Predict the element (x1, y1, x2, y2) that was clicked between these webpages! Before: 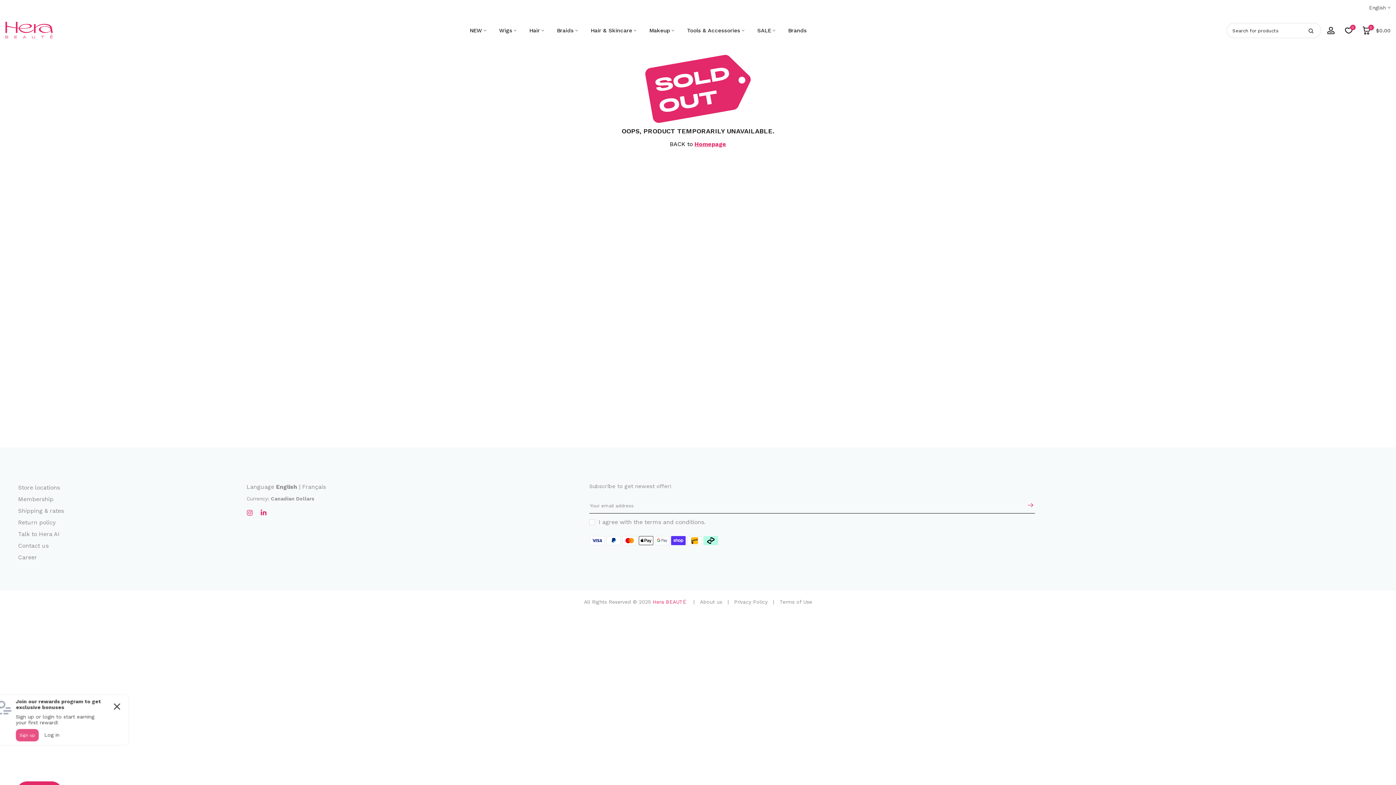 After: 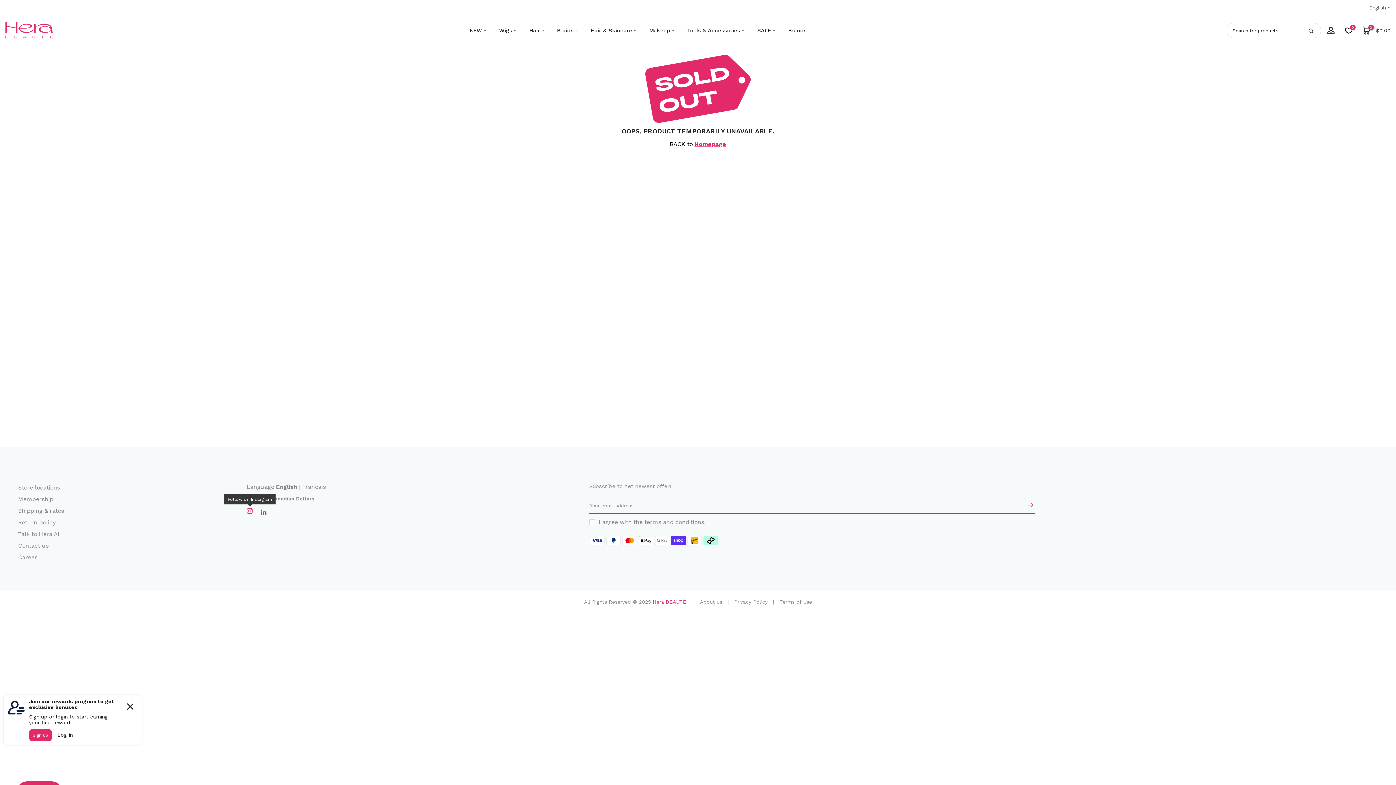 Action: bbox: (246, 508, 253, 517)